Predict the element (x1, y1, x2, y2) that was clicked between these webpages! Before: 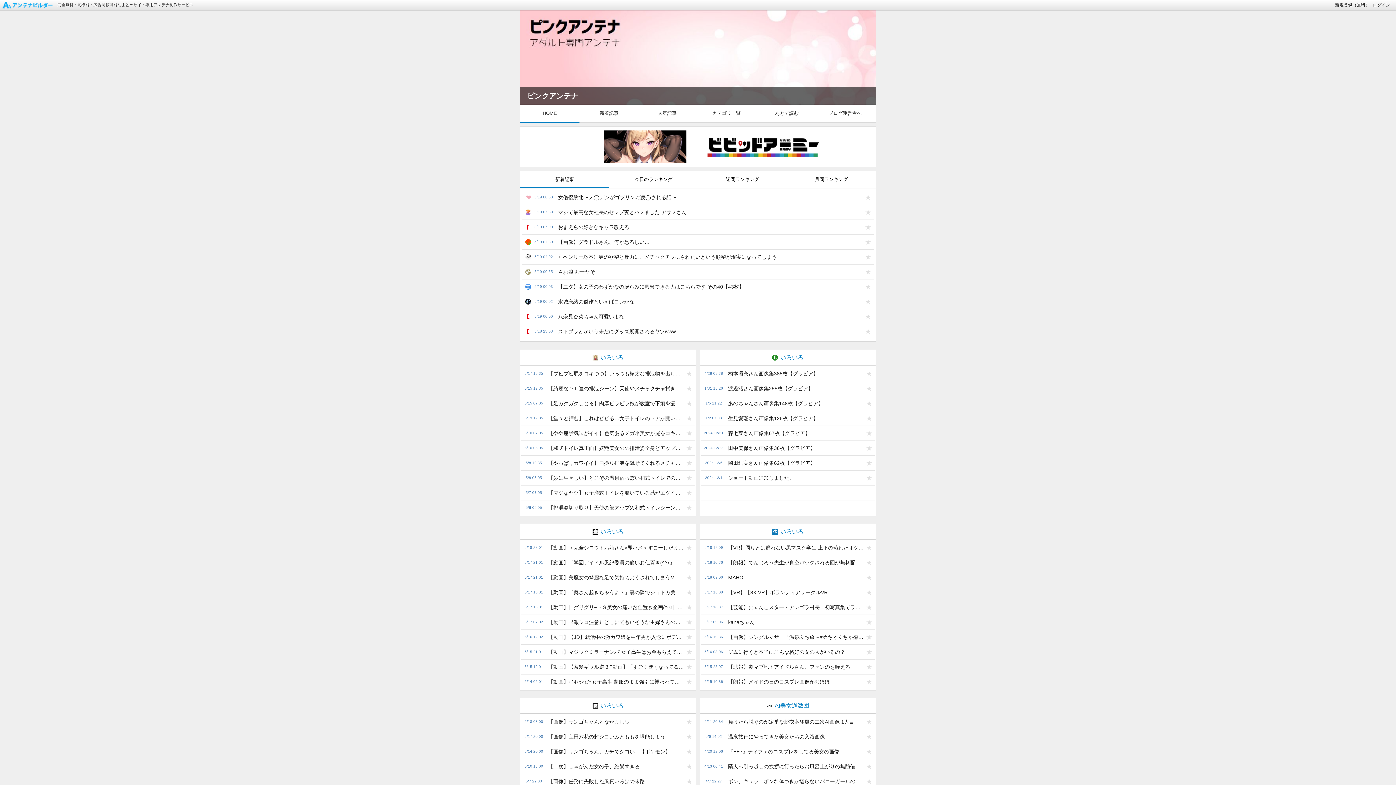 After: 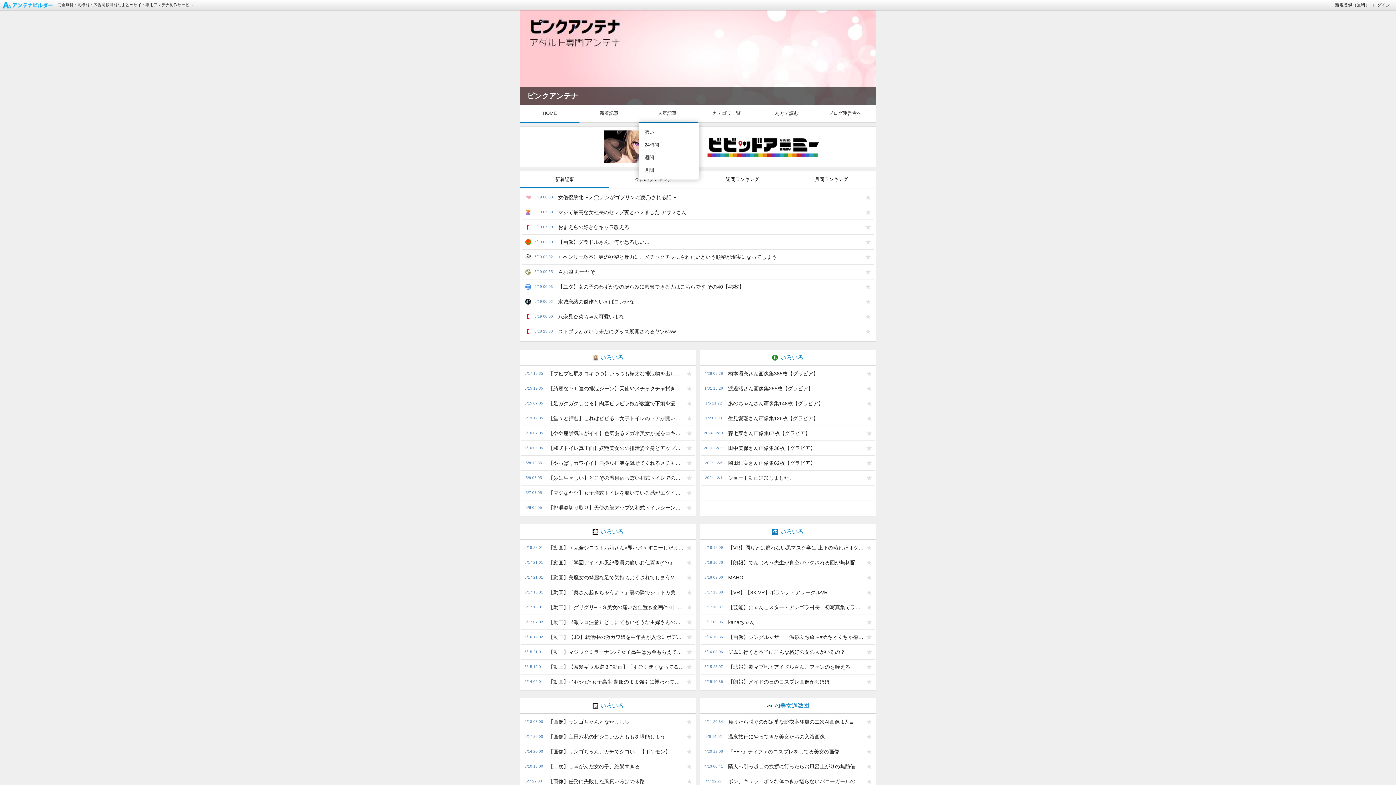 Action: bbox: (638, 104, 698, 122) label: 人気記事